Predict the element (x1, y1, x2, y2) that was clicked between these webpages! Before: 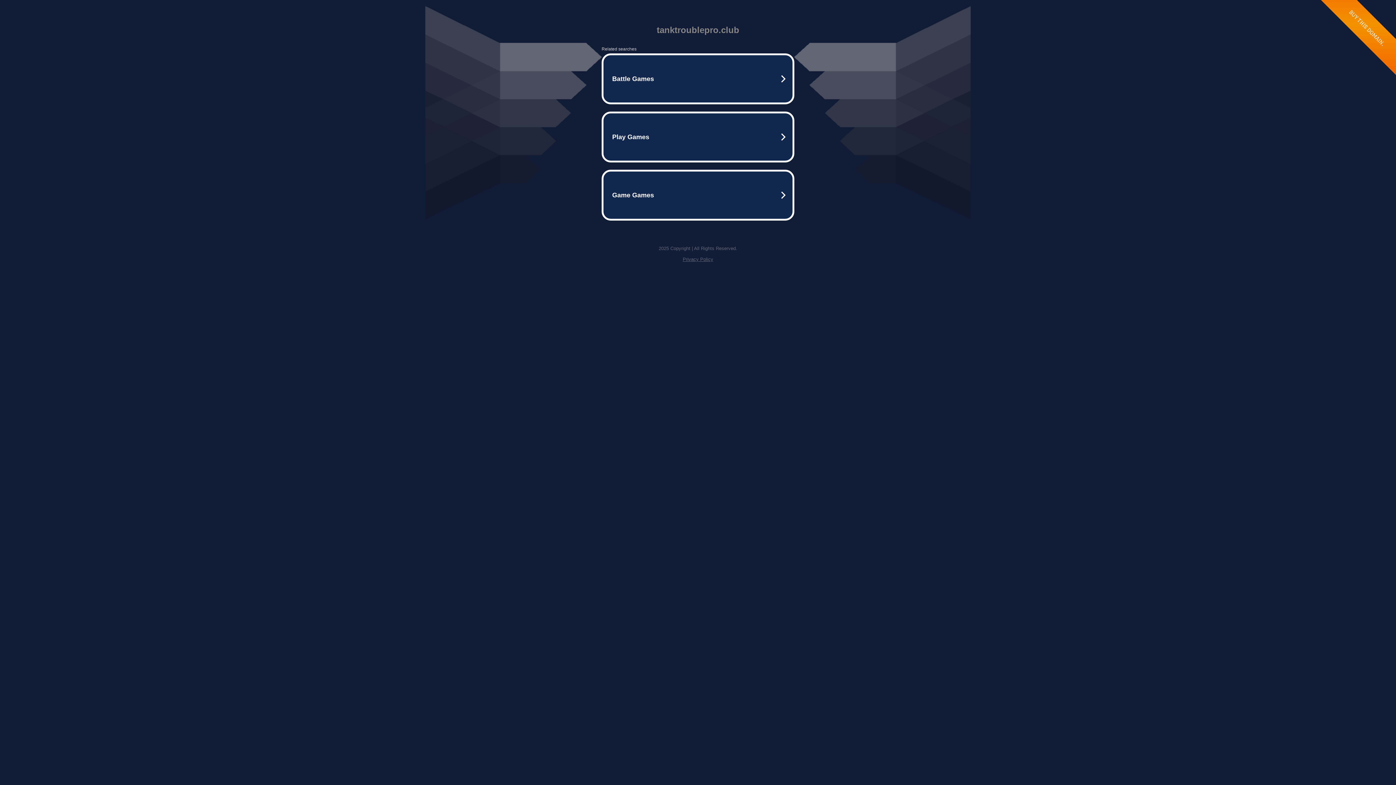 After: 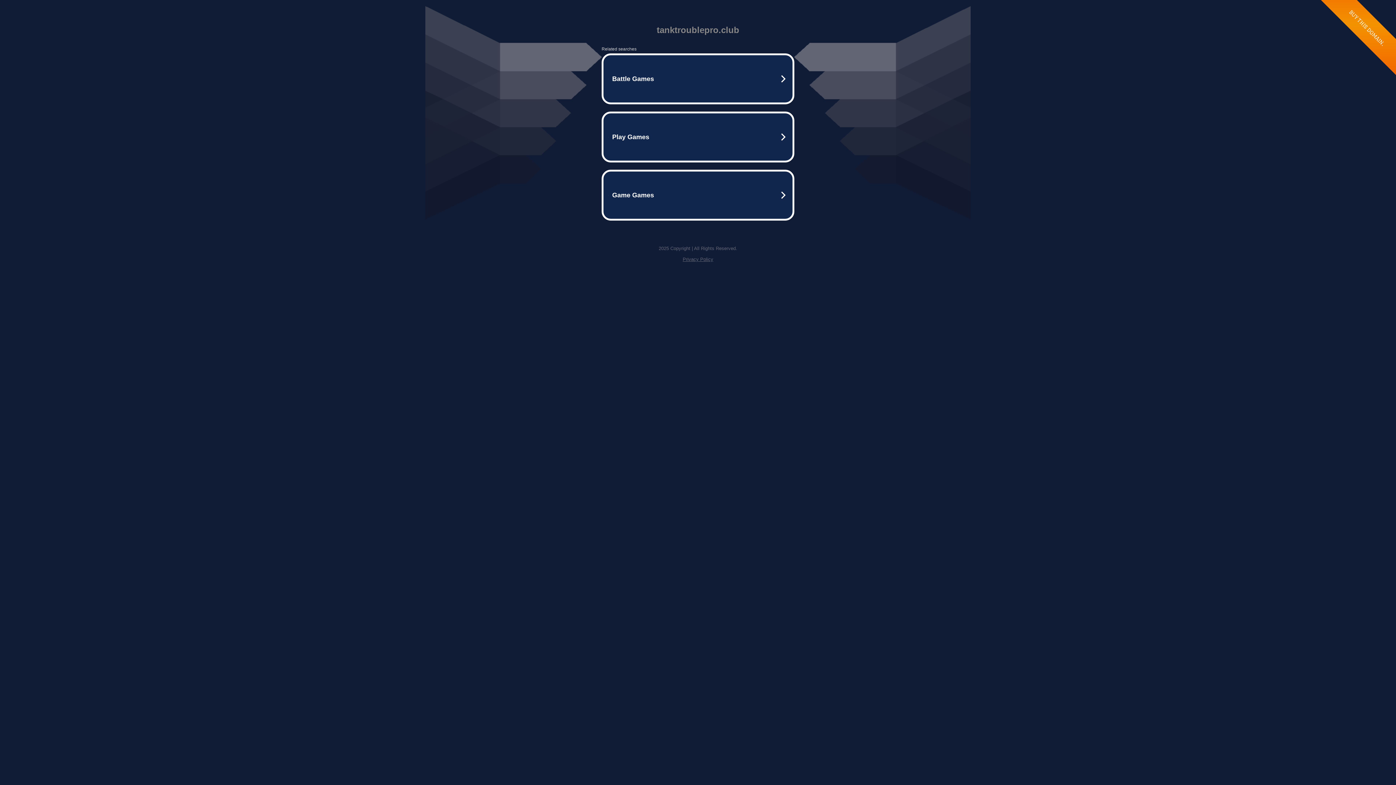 Action: label: Privacy Policy bbox: (682, 256, 713, 262)